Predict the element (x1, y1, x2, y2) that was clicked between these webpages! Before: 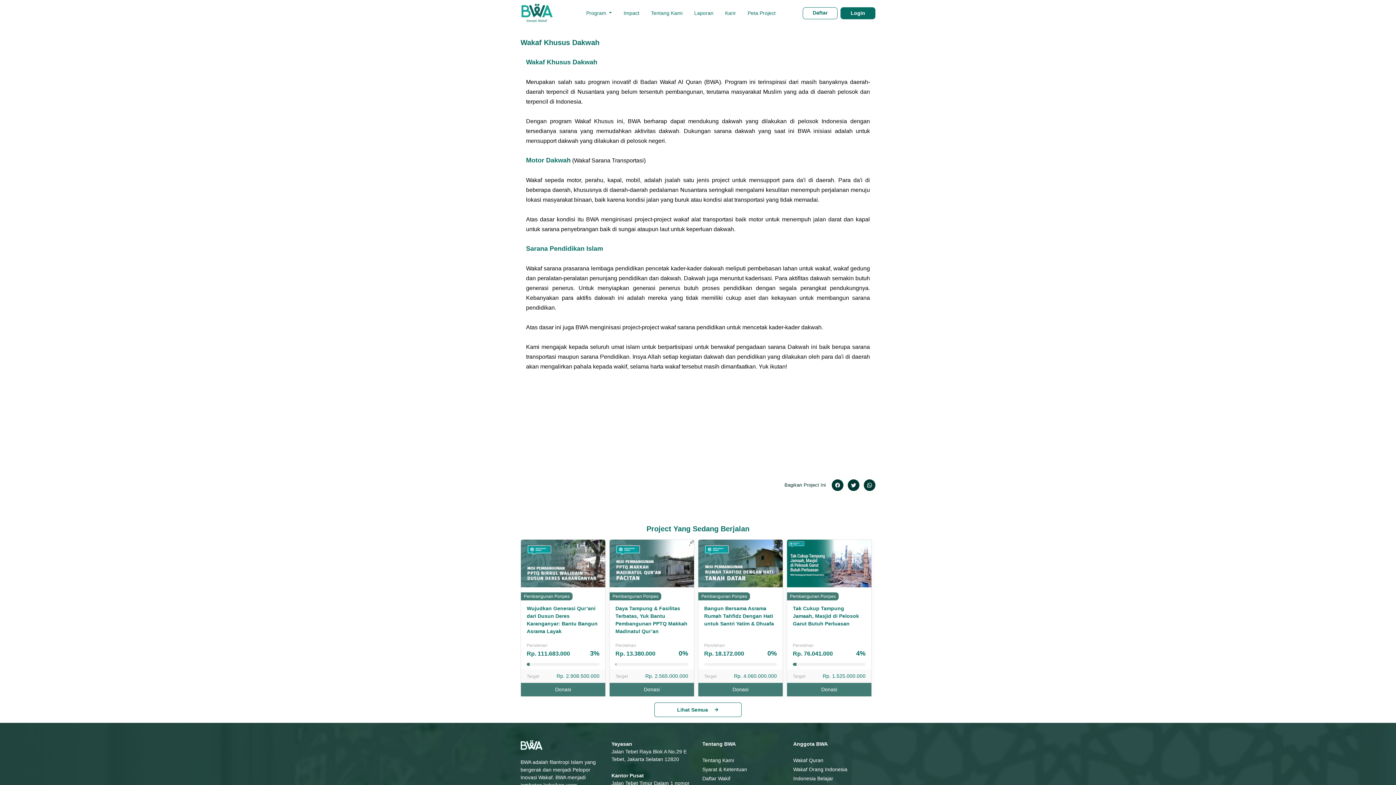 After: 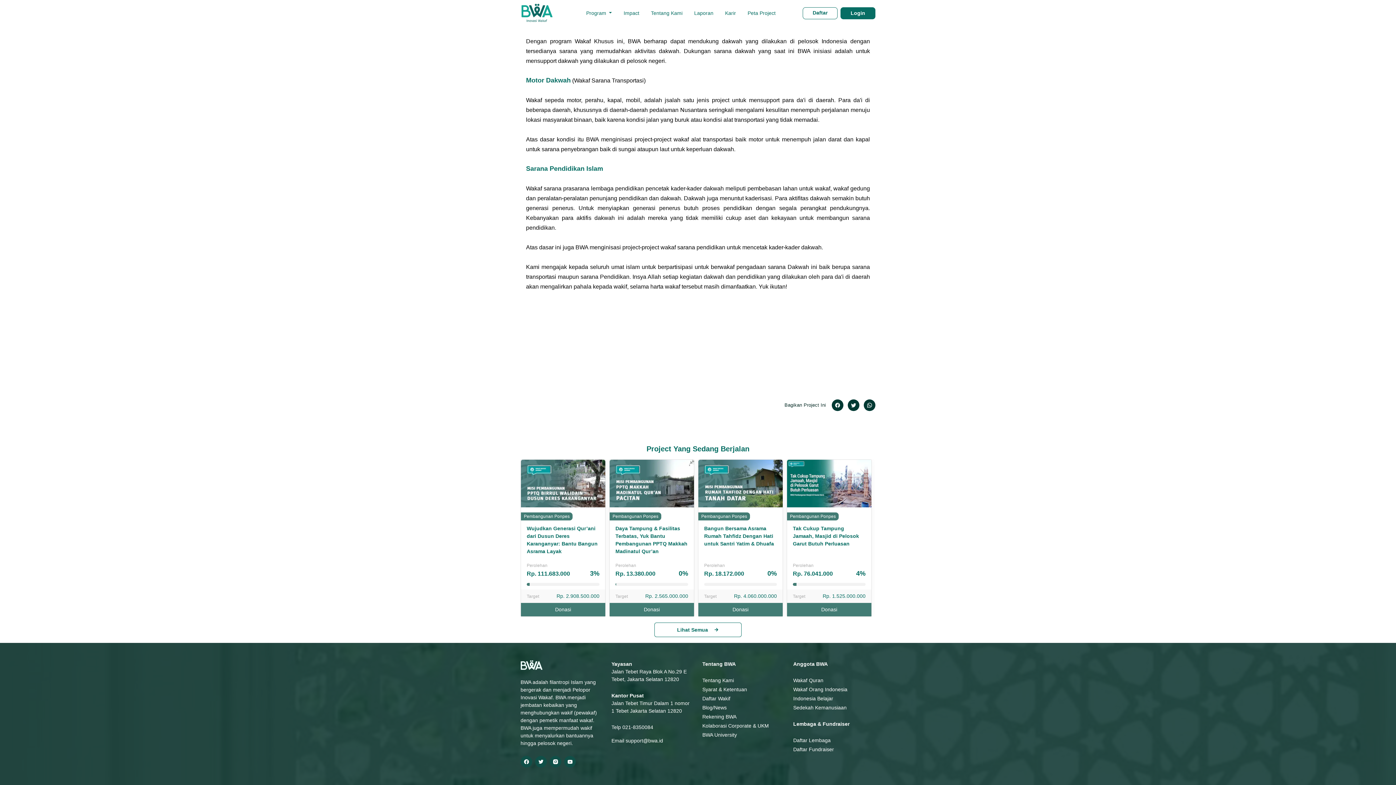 Action: bbox: (793, 659, 875, 667) label: Daftar Lembaga